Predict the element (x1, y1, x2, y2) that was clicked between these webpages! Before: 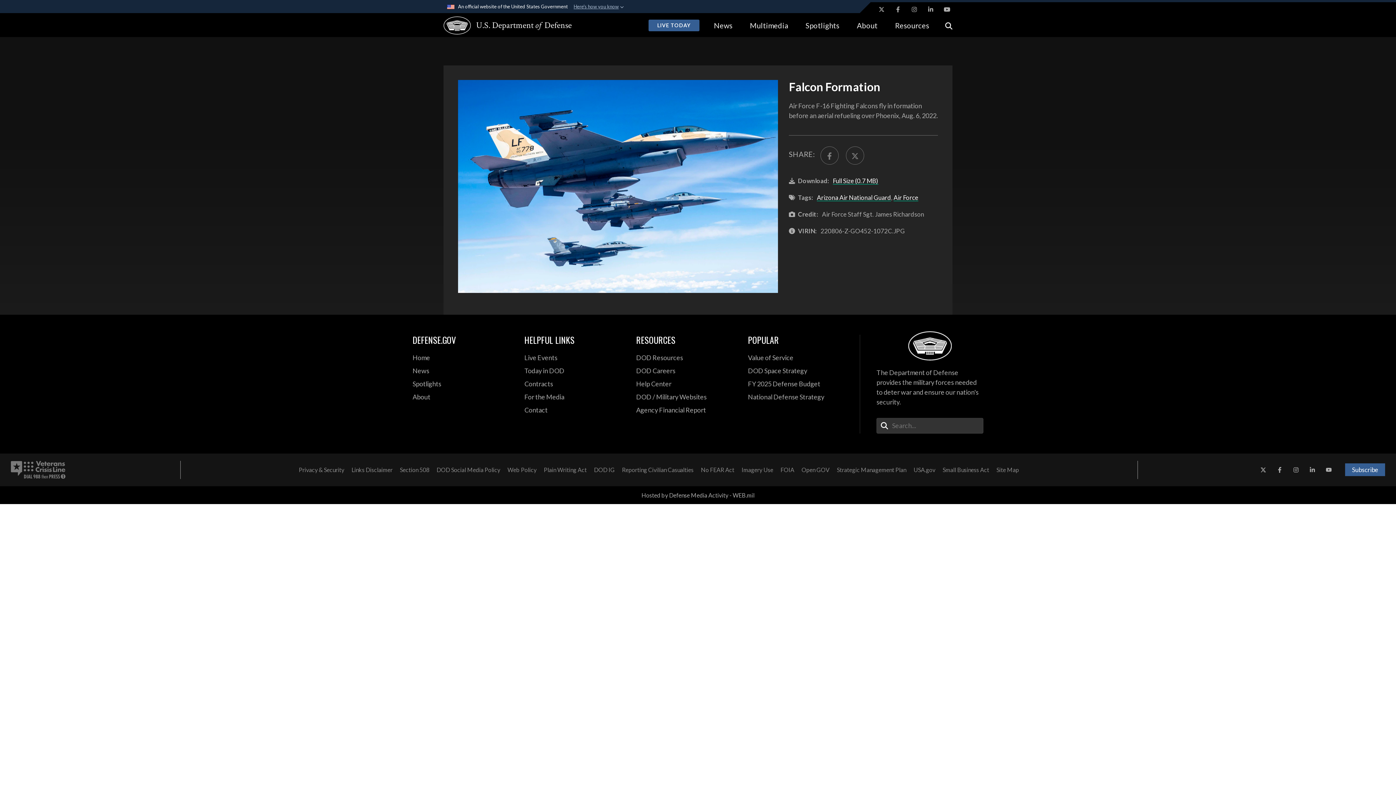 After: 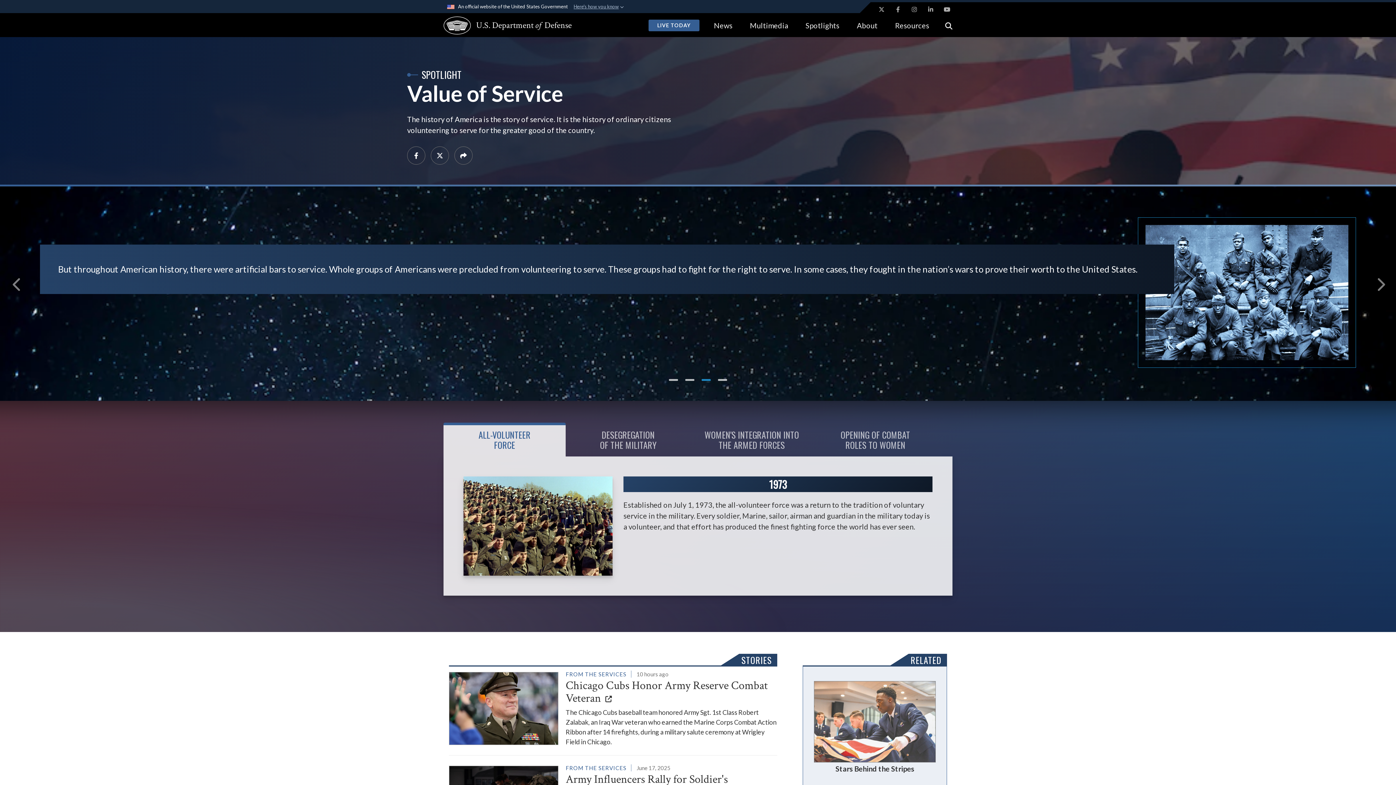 Action: bbox: (748, 352, 849, 363) label: Value of Service